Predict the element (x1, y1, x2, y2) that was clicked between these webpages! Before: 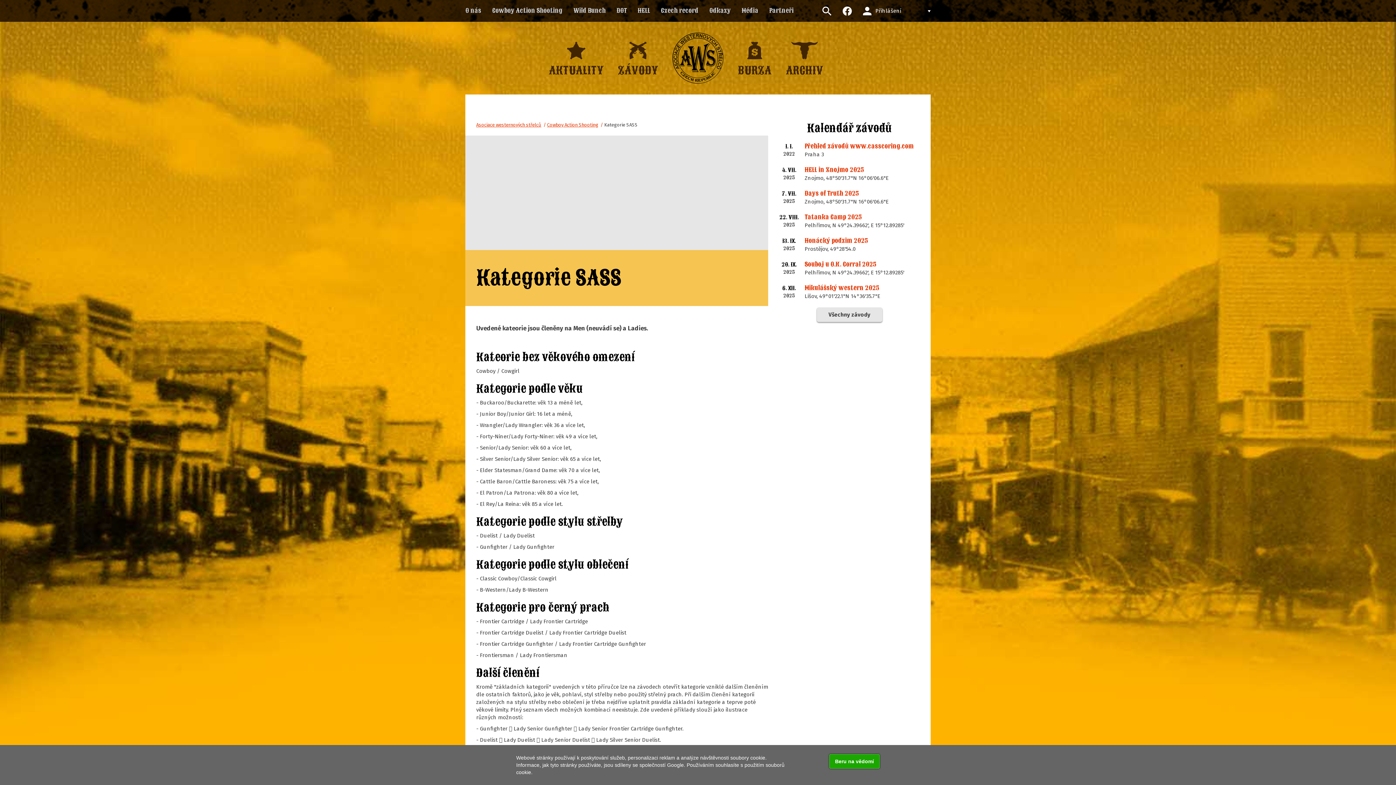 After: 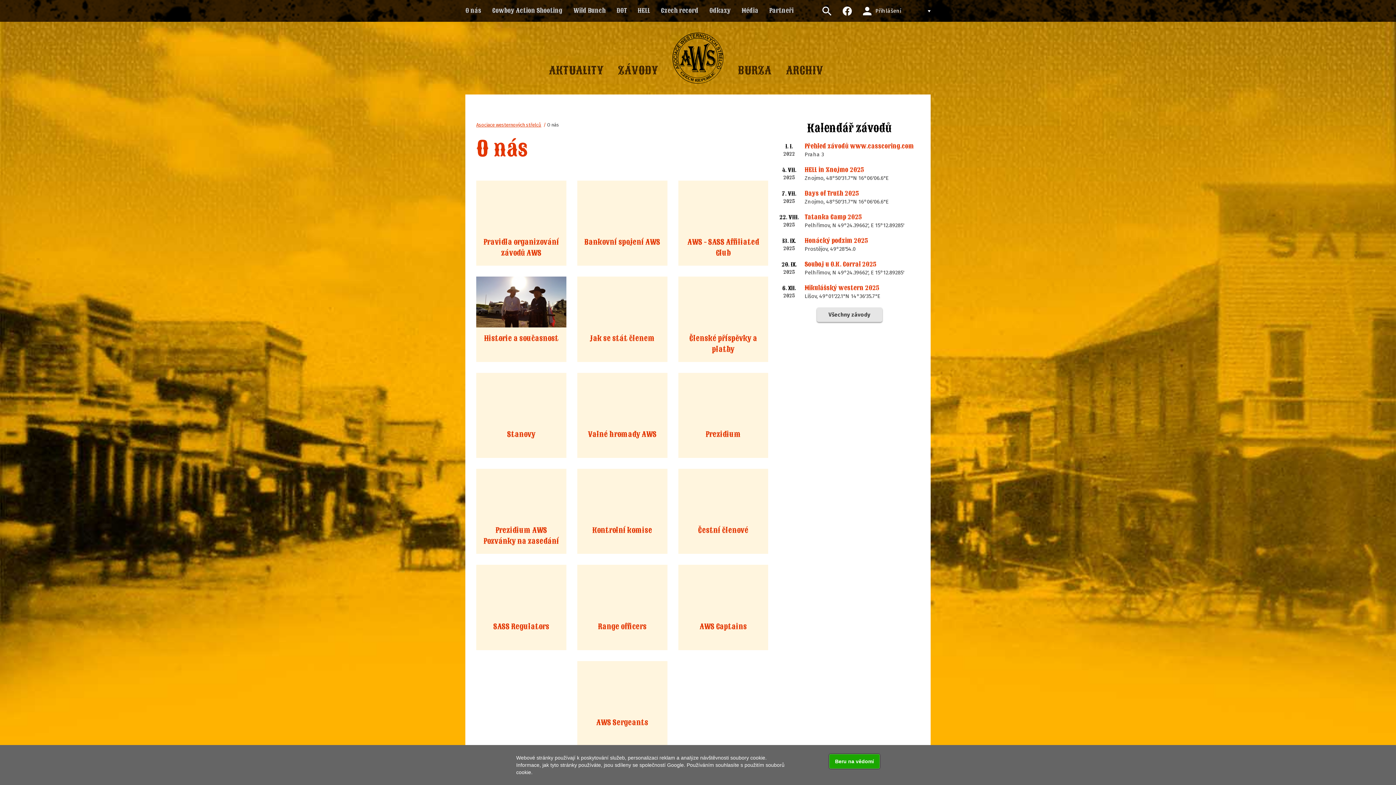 Action: label: O nás bbox: (460, 3, 486, 18)